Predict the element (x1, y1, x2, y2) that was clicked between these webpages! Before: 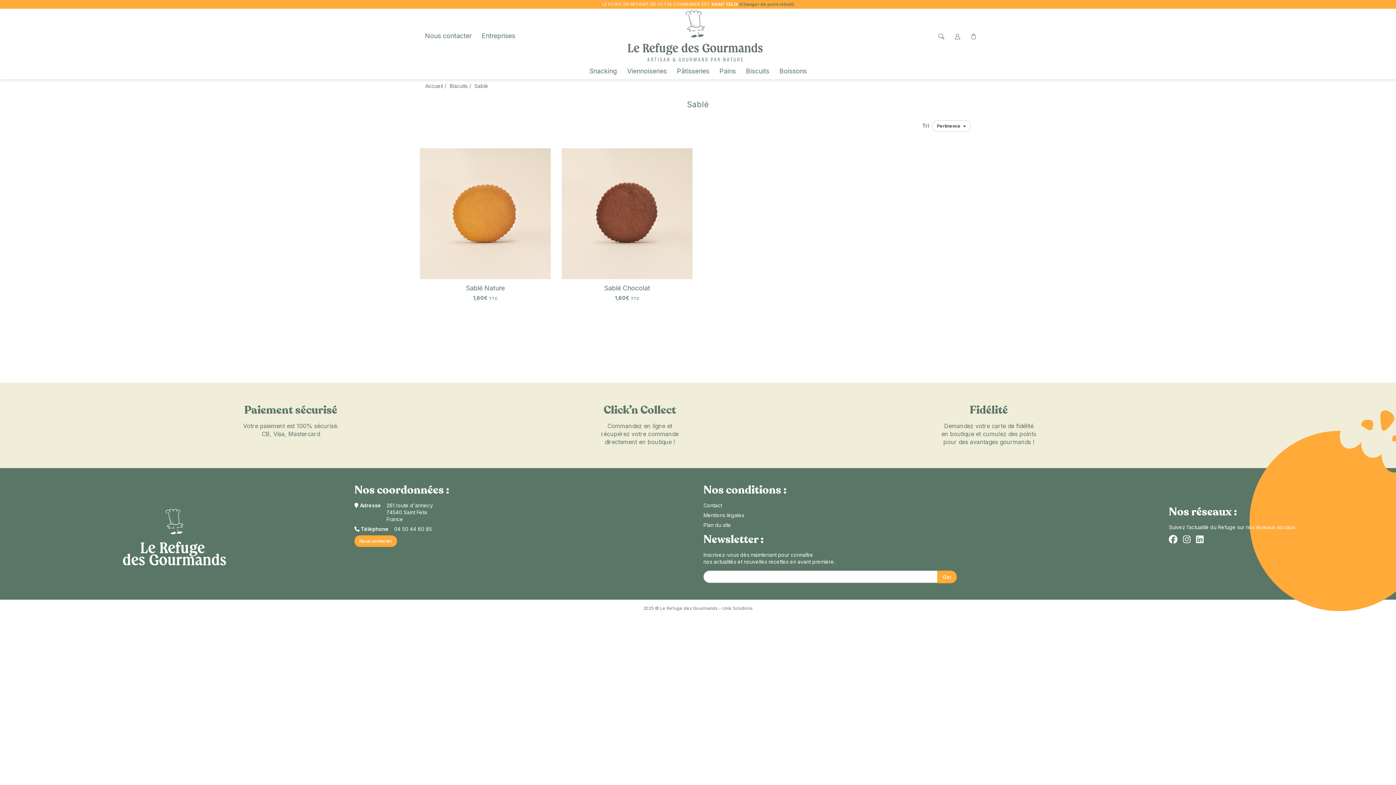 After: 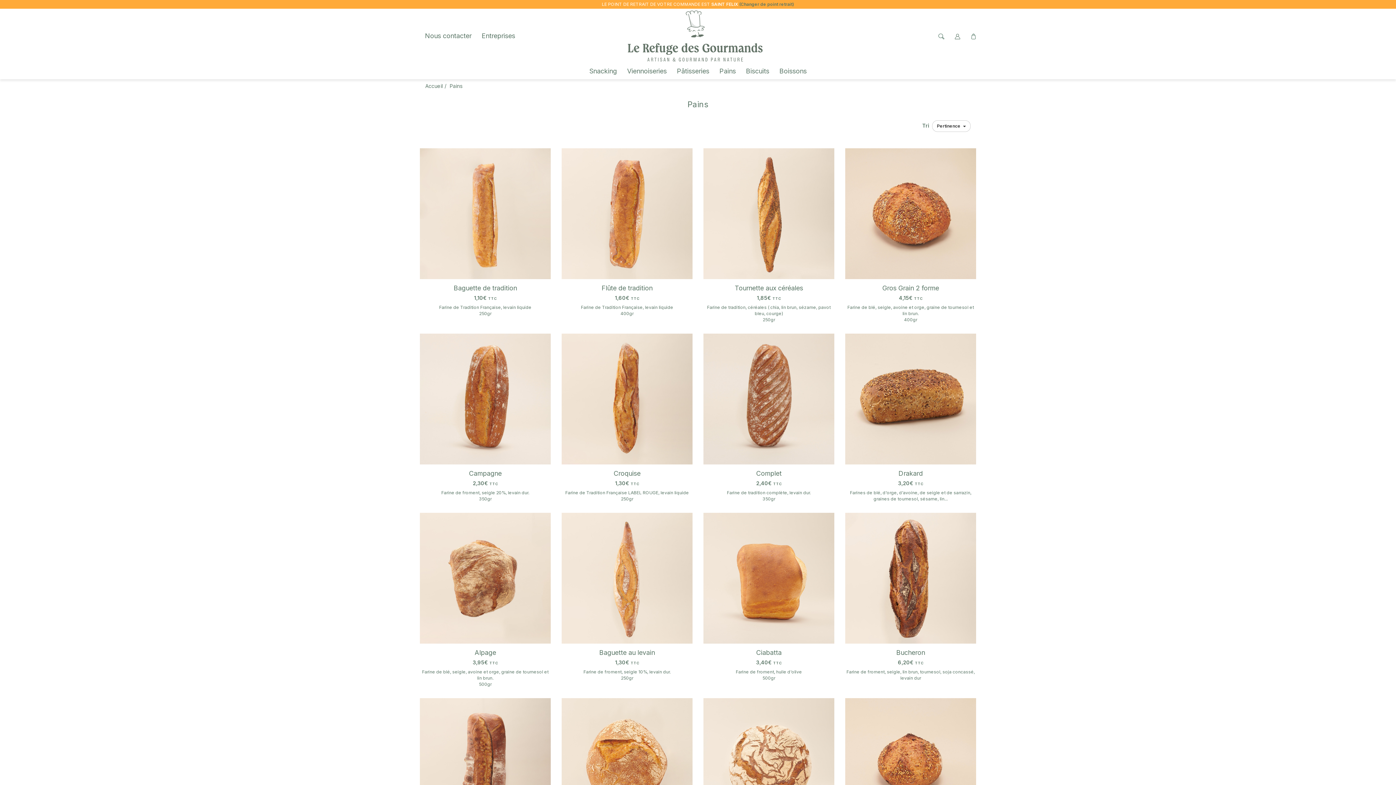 Action: bbox: (714, 63, 741, 79) label: Pains